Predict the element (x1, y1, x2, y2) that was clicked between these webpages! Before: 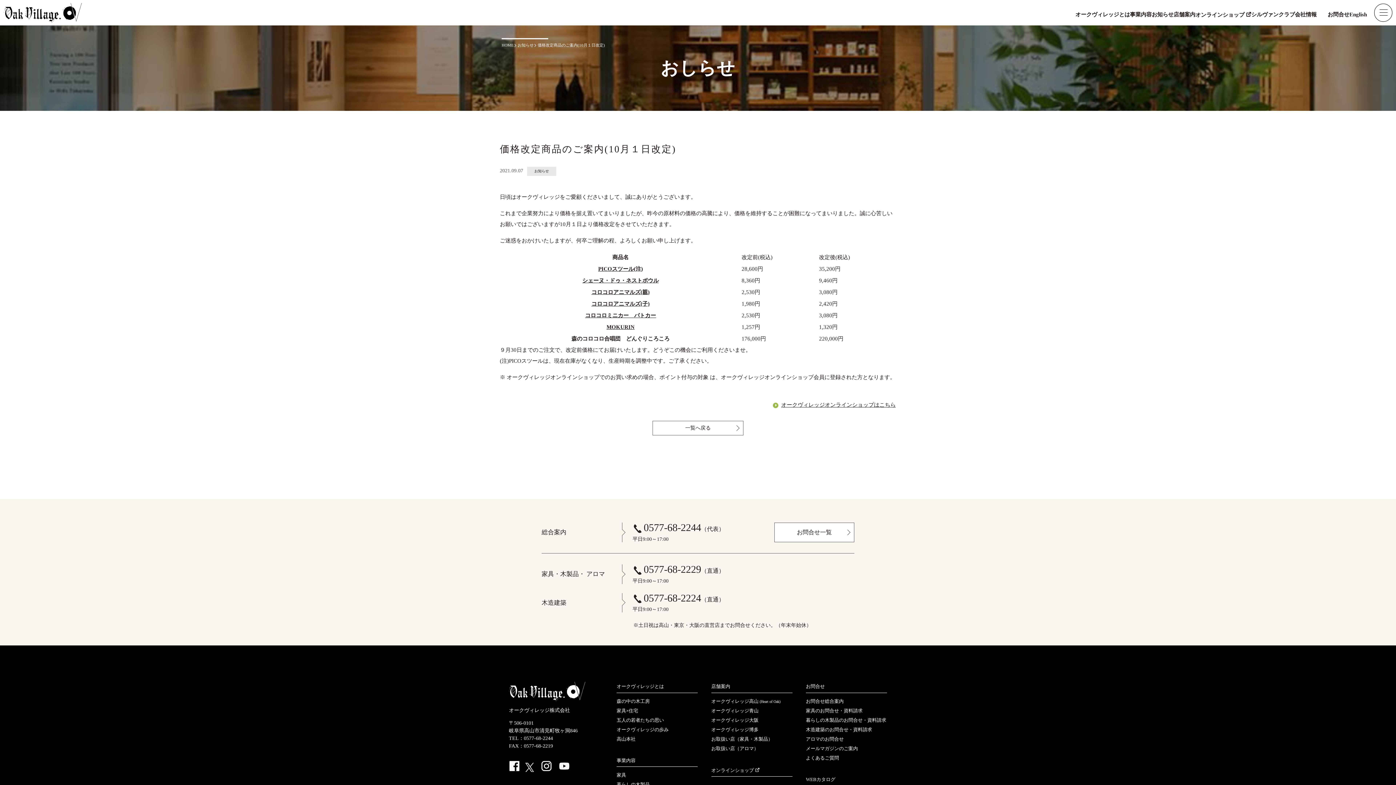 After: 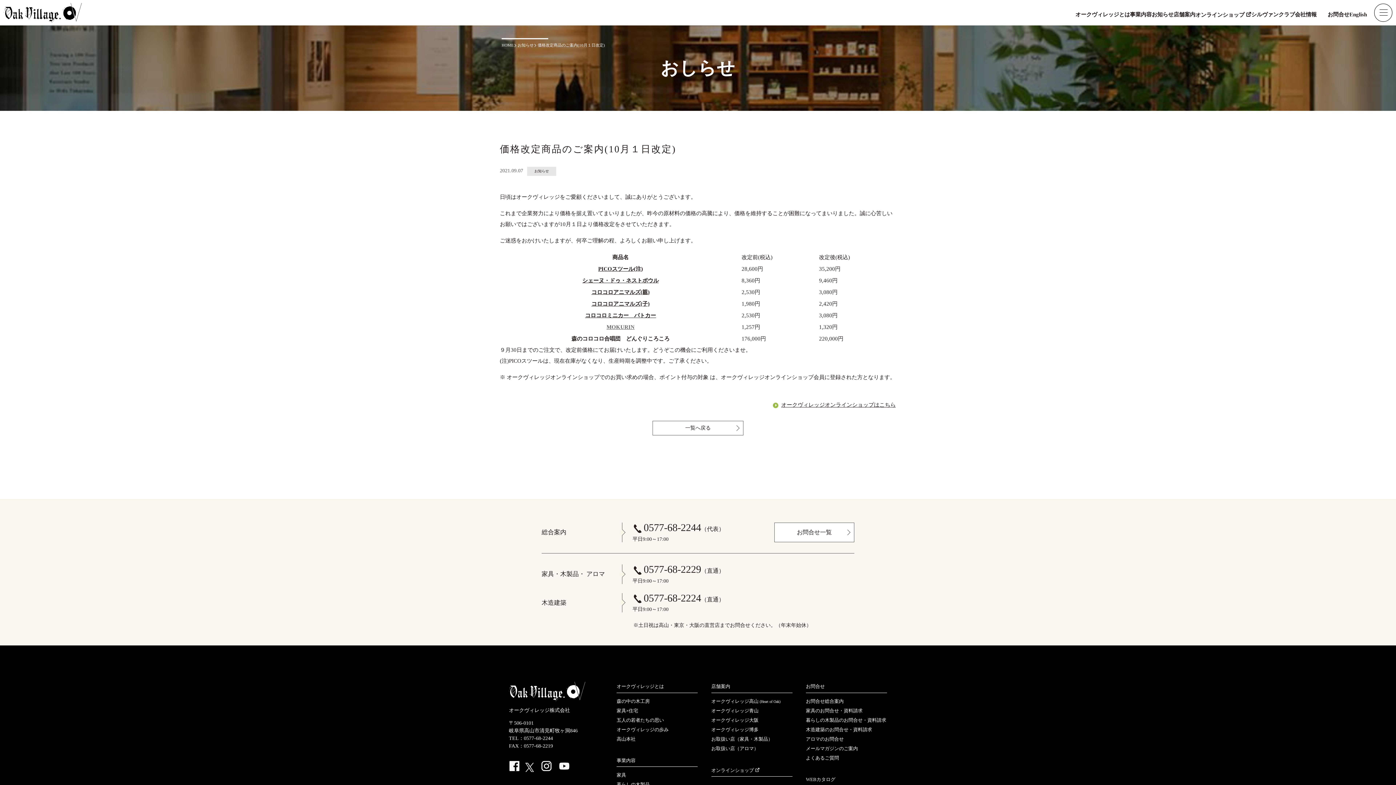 Action: bbox: (606, 324, 634, 330) label: MOKURIN